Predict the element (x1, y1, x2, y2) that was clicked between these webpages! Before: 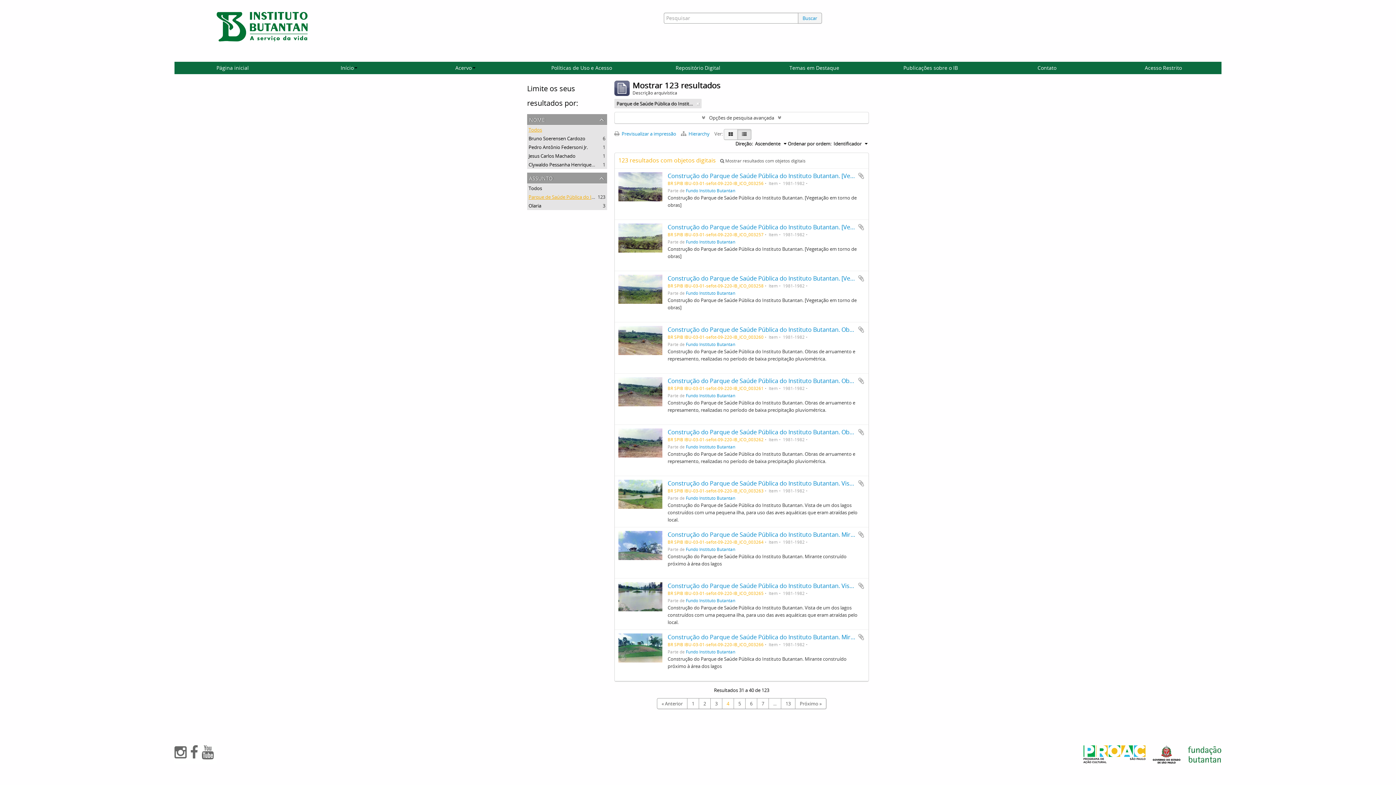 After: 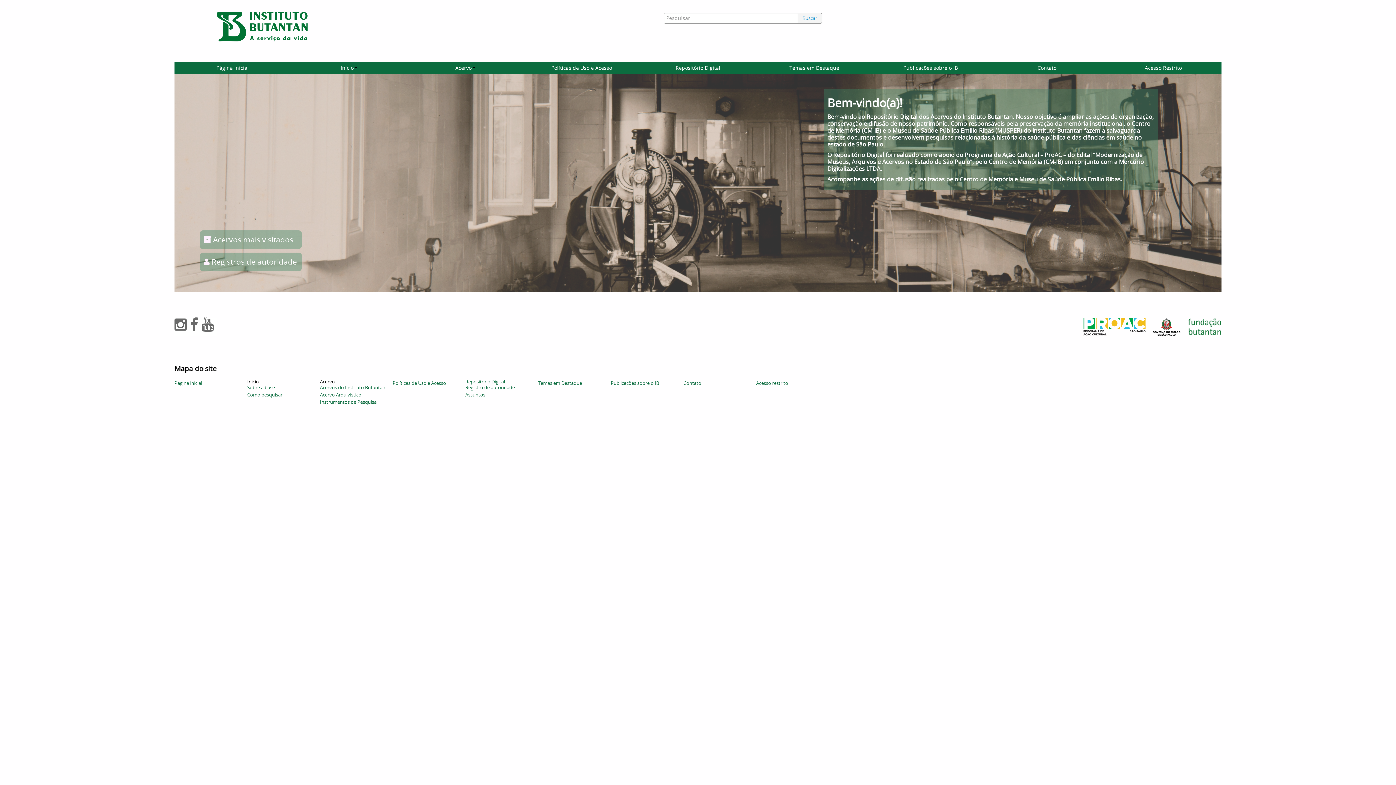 Action: bbox: (216, 20, 307, 30)